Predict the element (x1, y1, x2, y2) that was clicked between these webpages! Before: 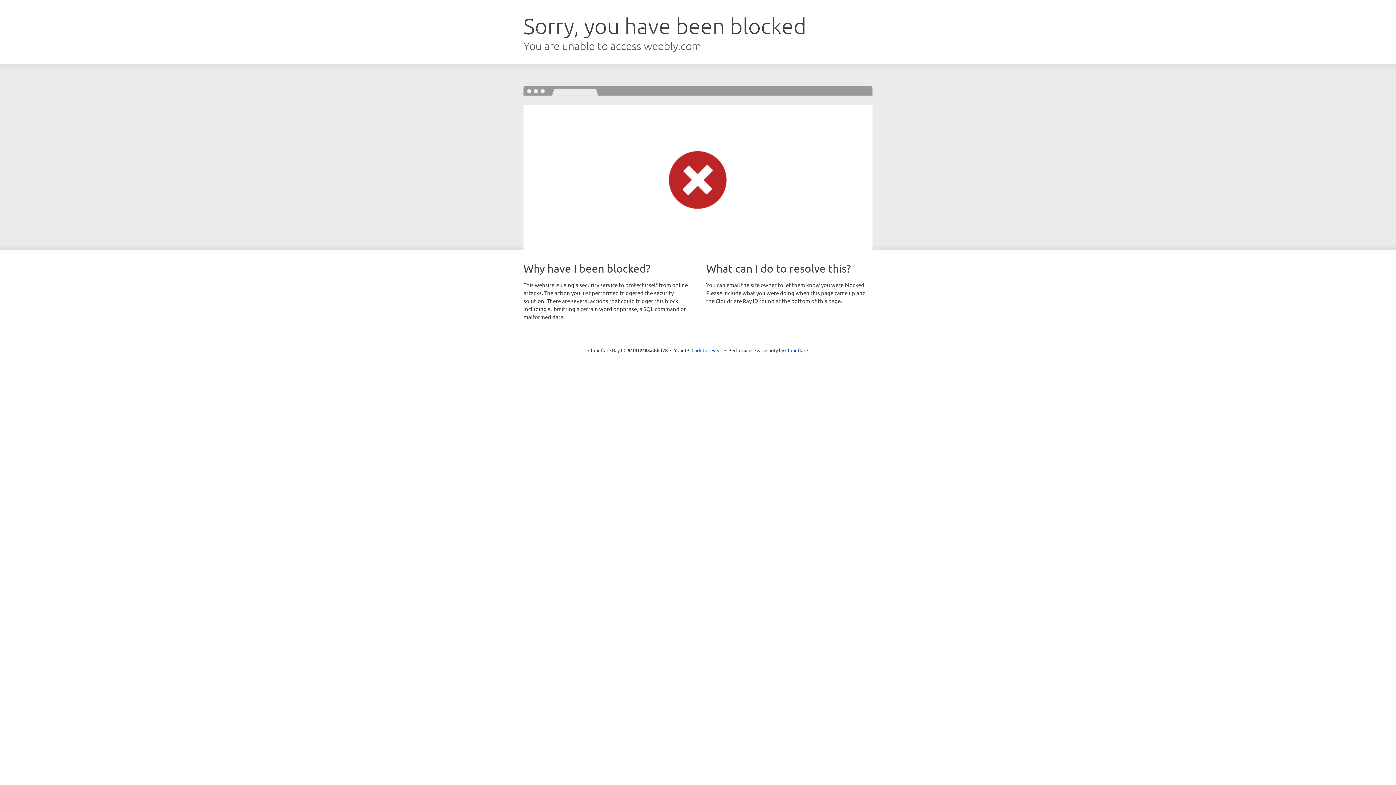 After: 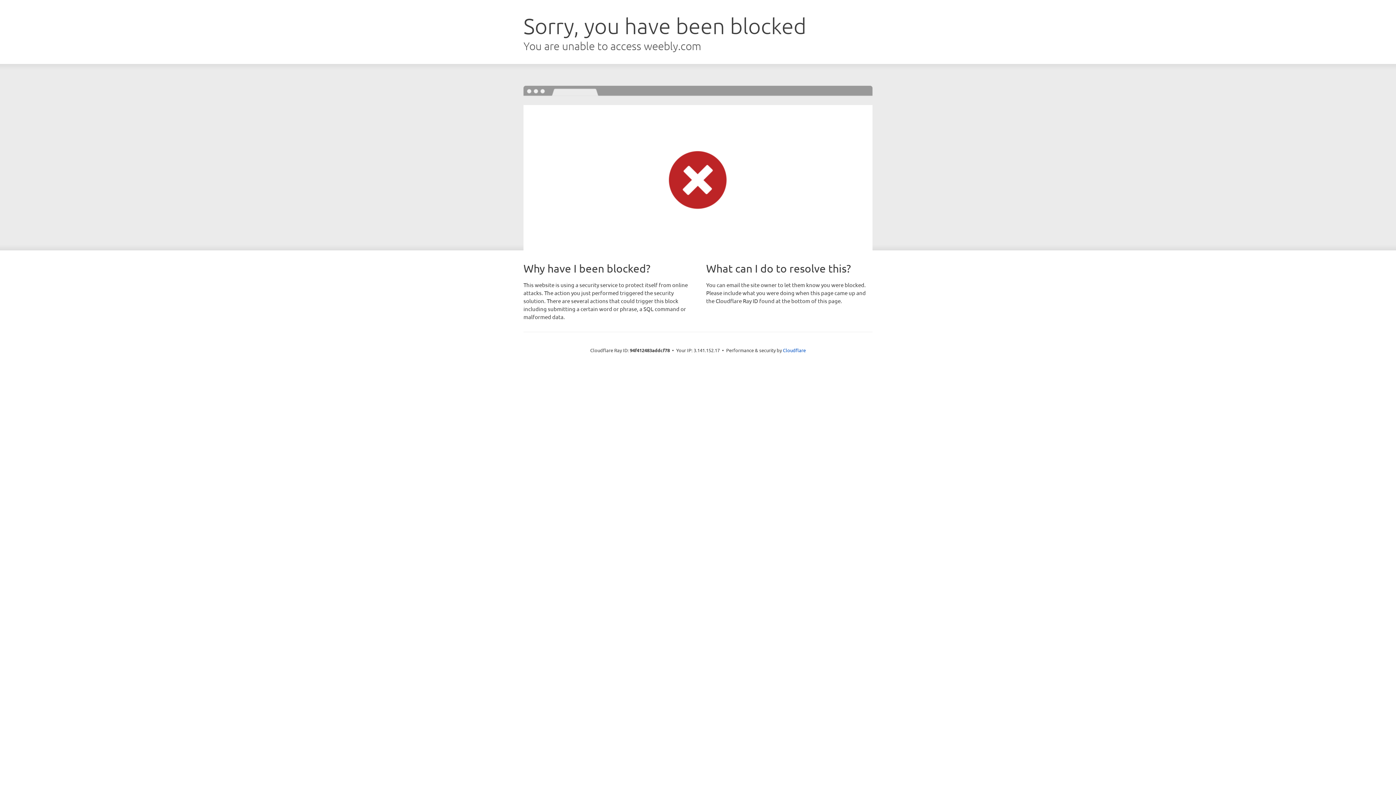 Action: label: Click to reveal bbox: (691, 346, 722, 353)